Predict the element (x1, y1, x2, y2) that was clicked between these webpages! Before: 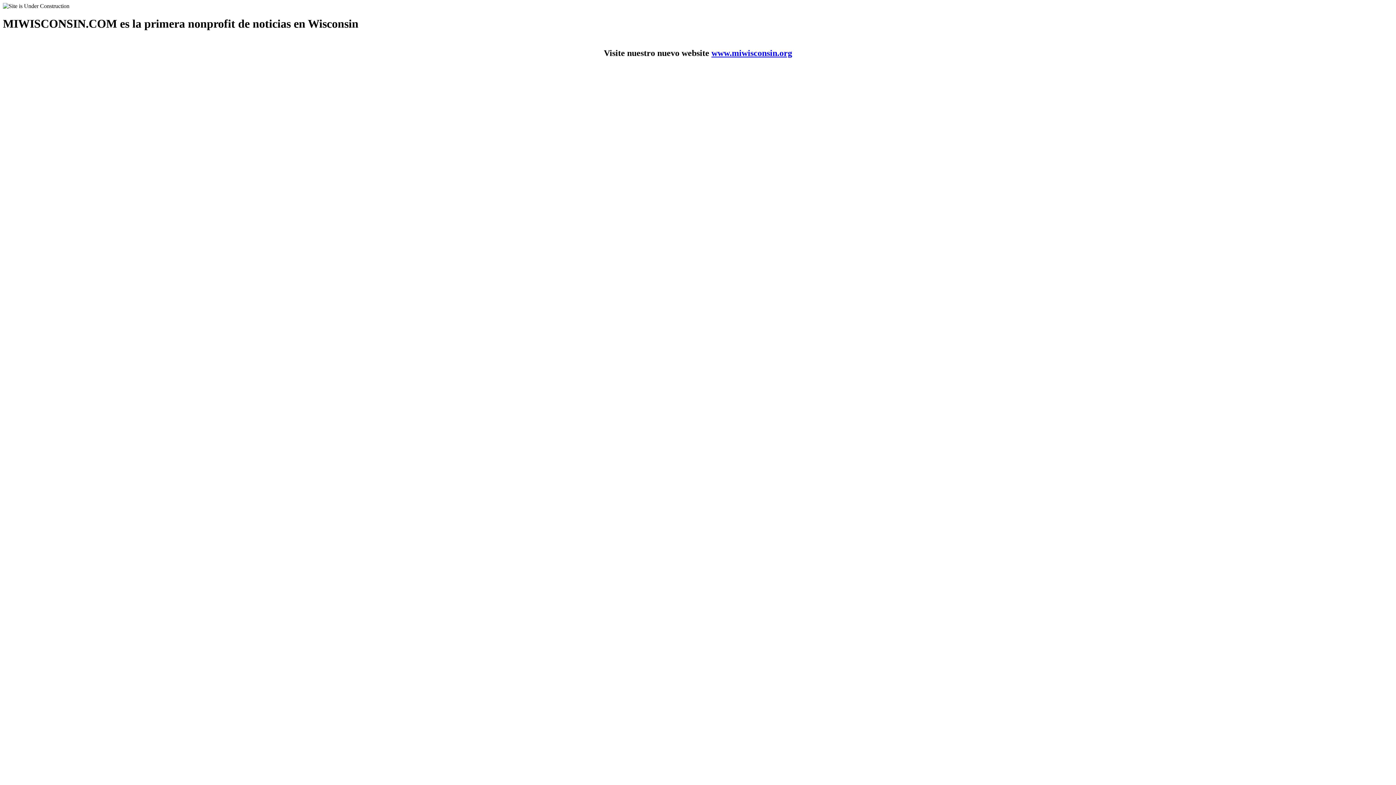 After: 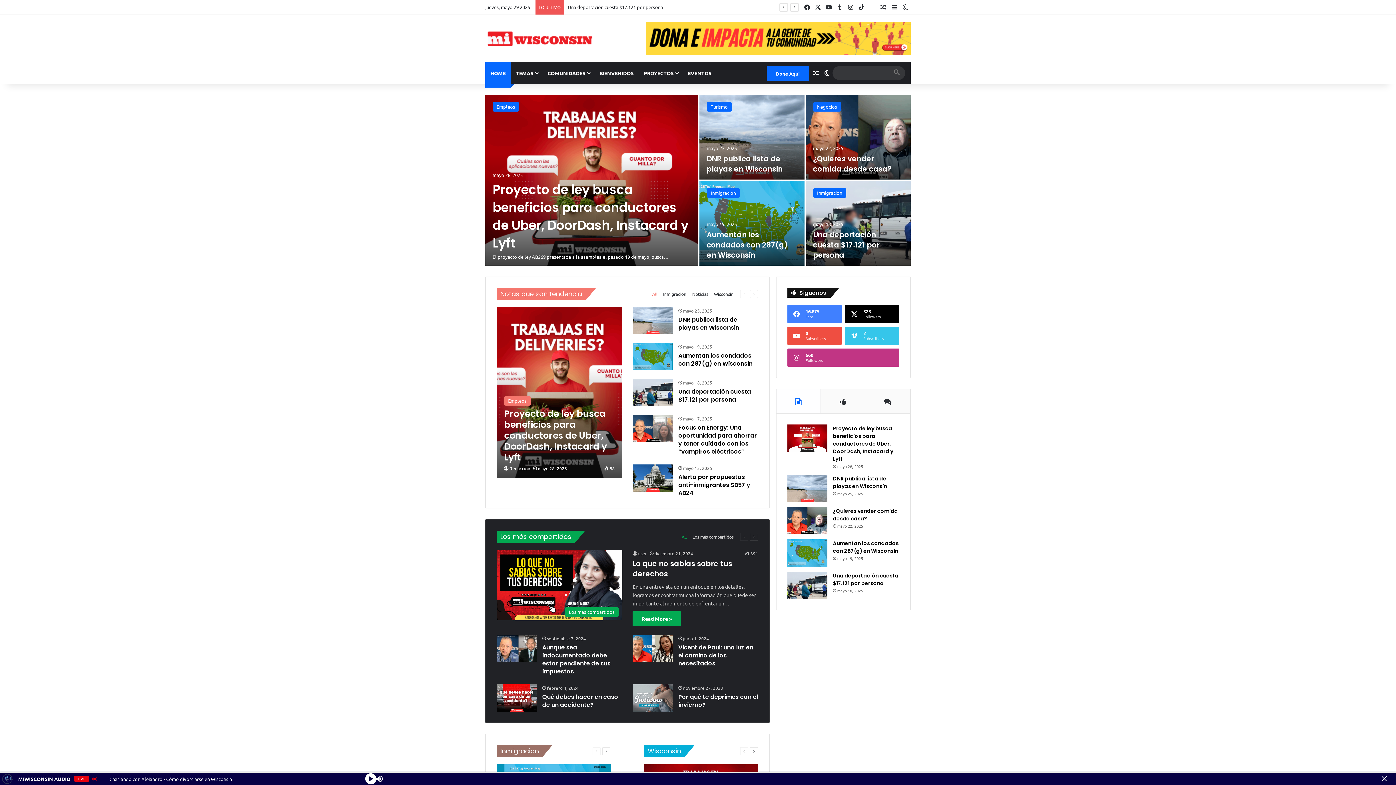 Action: bbox: (711, 48, 792, 57) label: www.miwisconsin.org